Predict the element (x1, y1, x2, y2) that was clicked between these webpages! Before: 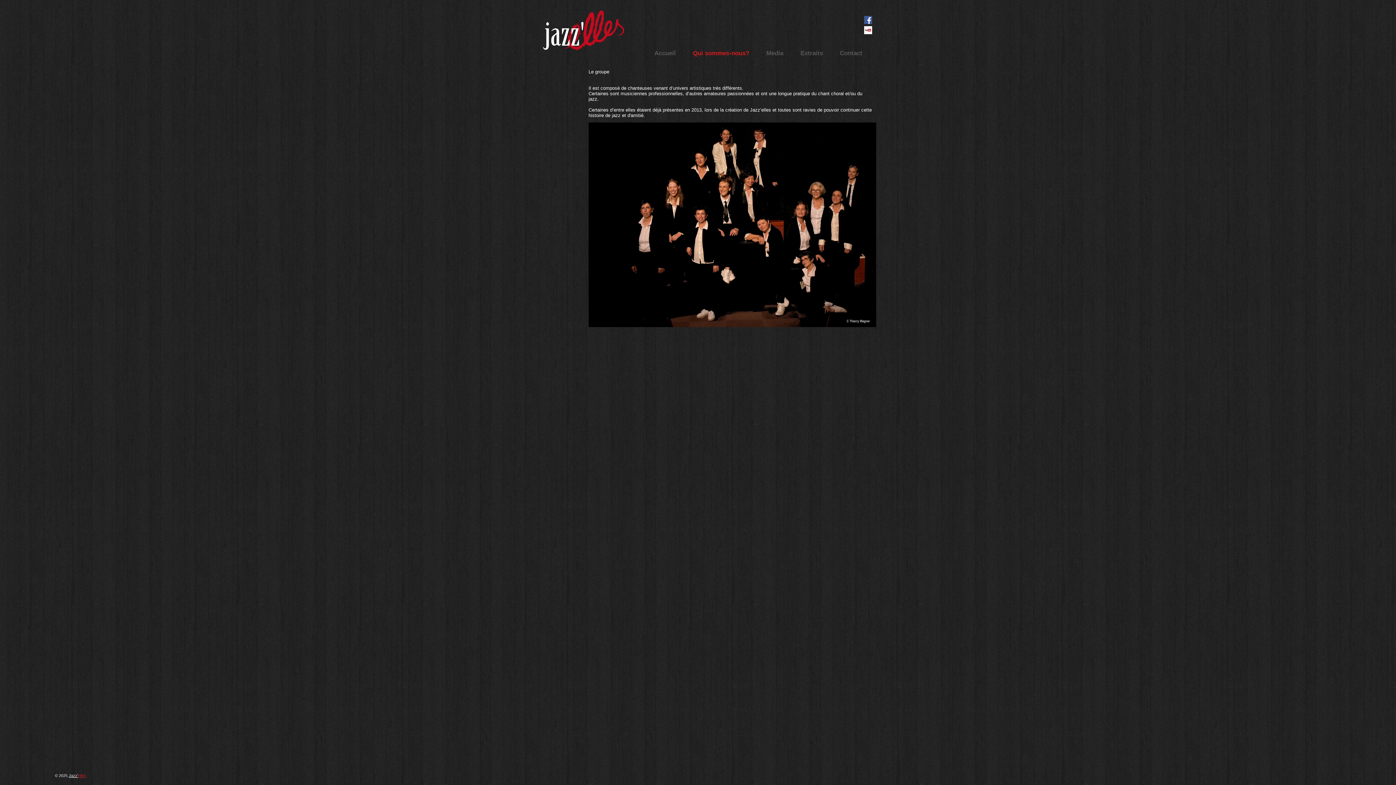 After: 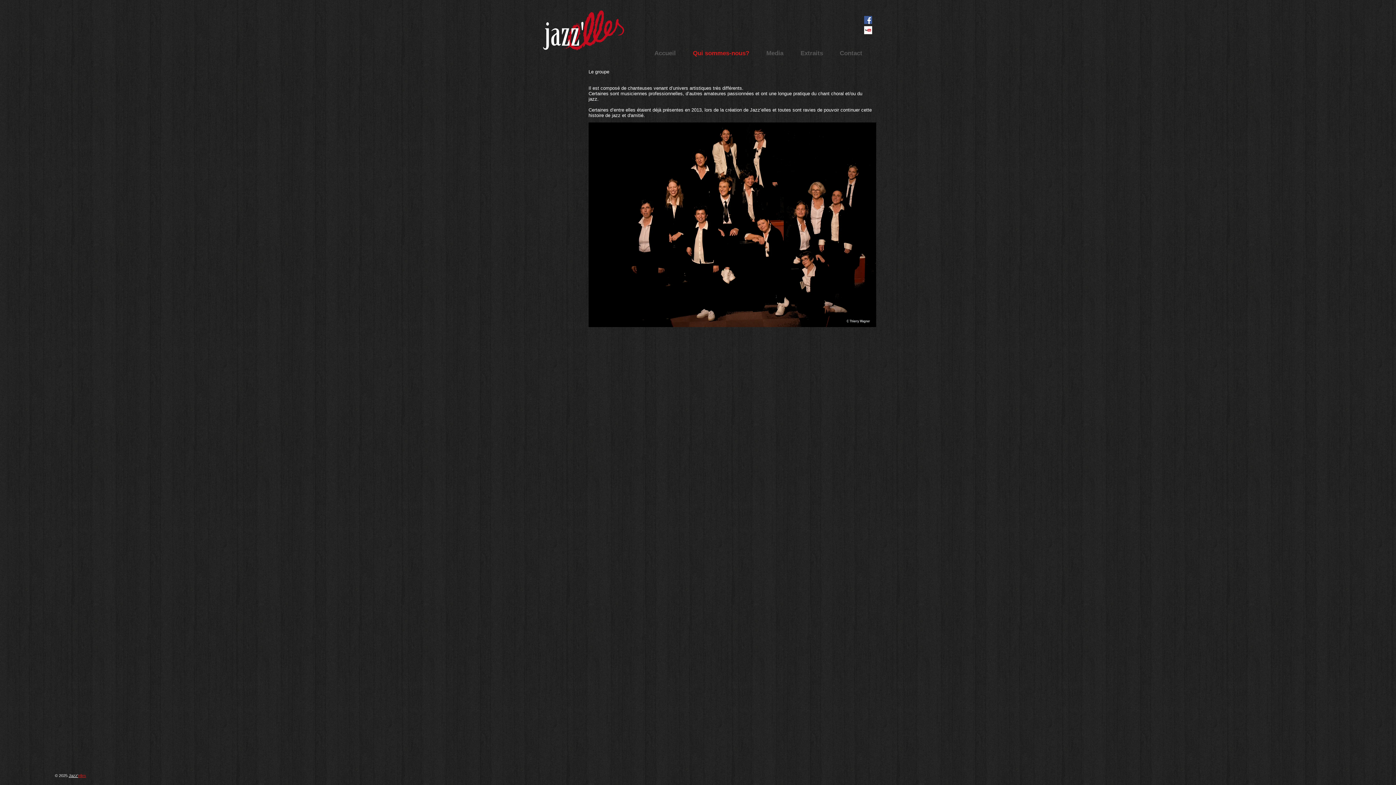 Action: label: images bbox: (864, 26, 872, 34)